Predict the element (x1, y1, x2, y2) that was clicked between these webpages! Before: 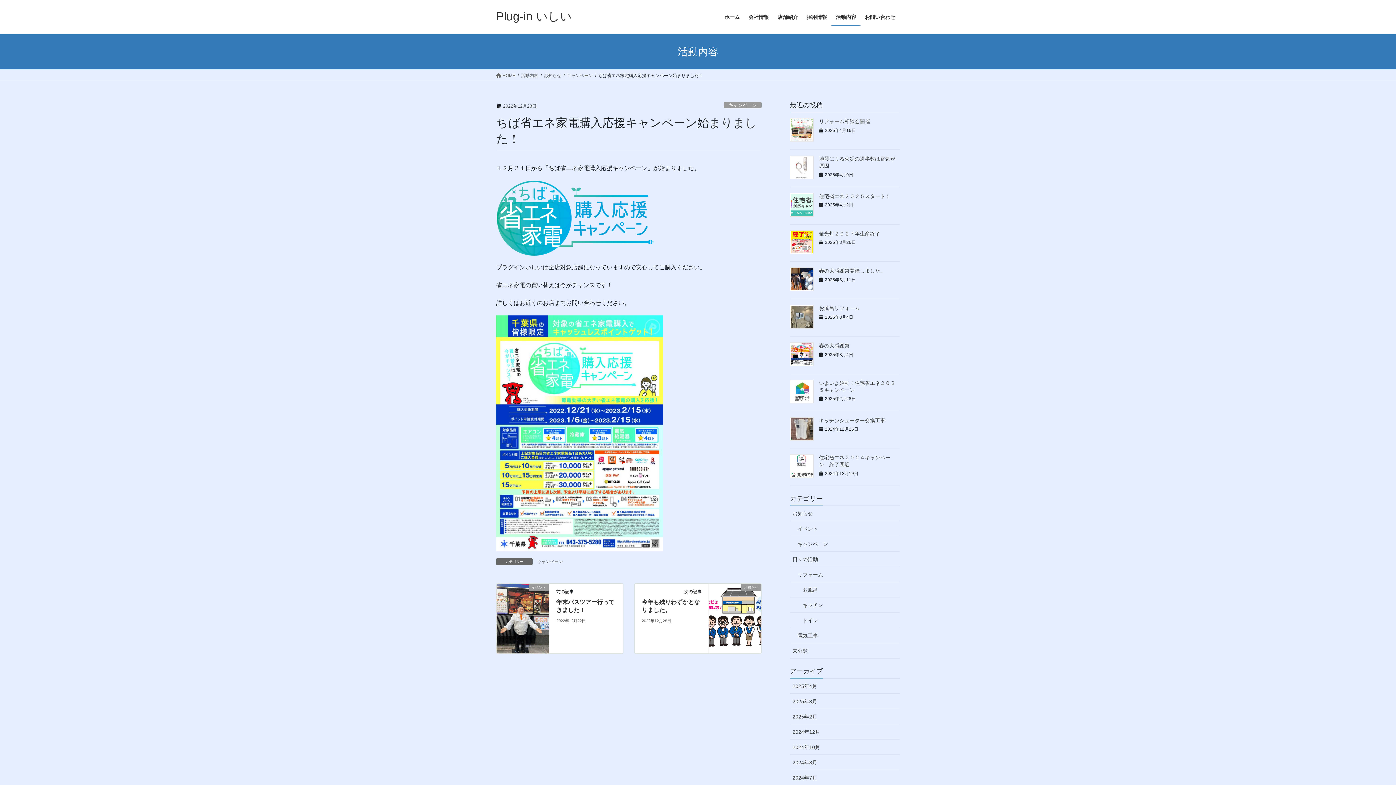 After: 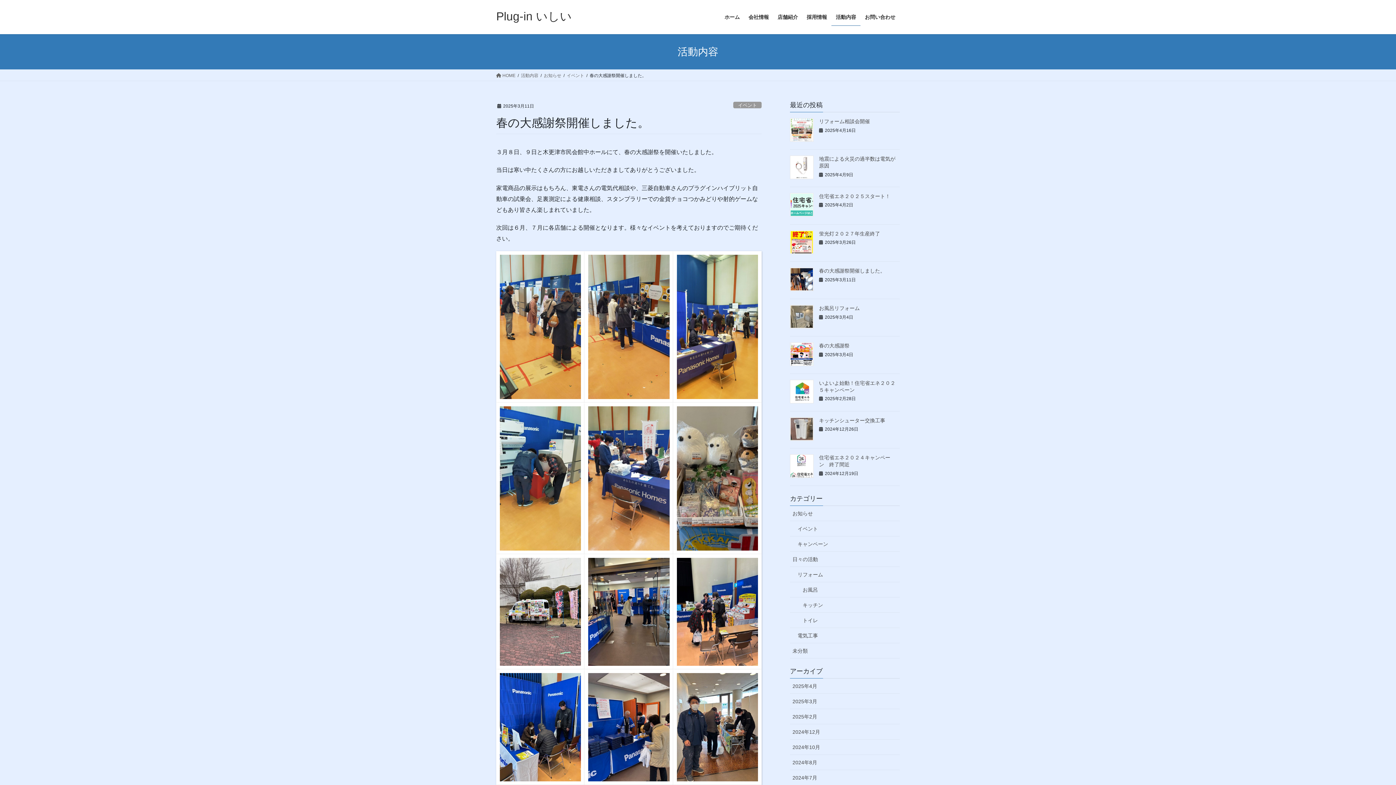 Action: bbox: (790, 267, 813, 291)